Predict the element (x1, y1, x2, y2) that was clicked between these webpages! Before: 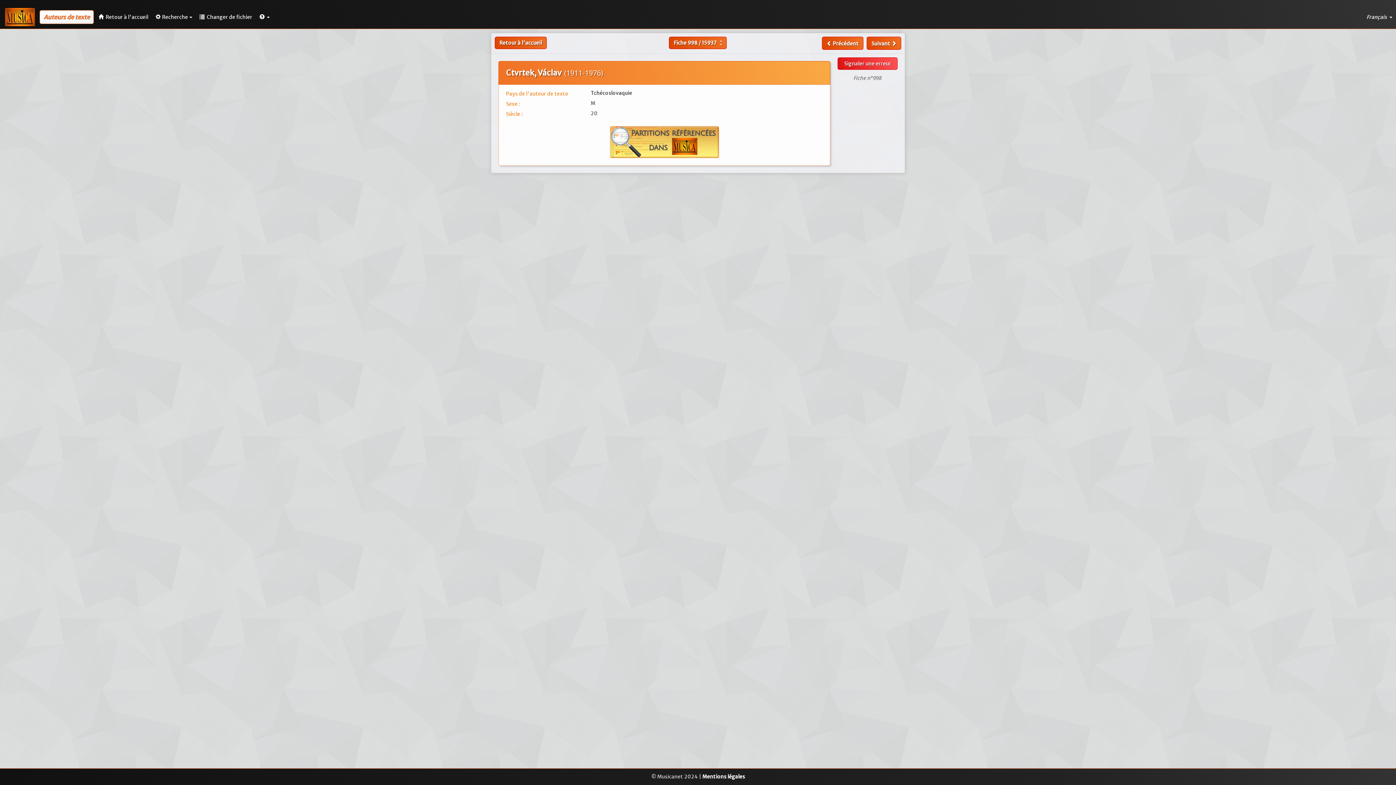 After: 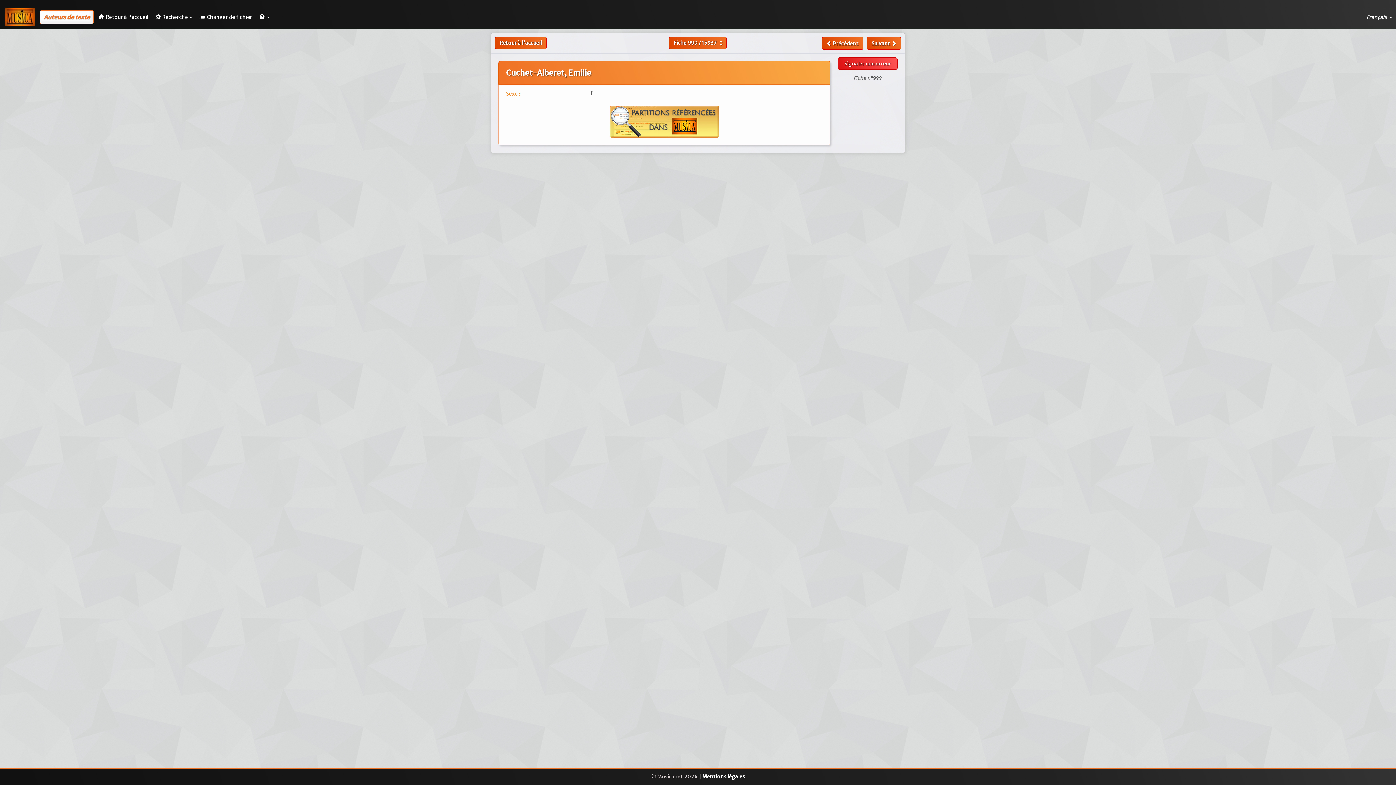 Action: label: Suivant  bbox: (866, 36, 901, 49)